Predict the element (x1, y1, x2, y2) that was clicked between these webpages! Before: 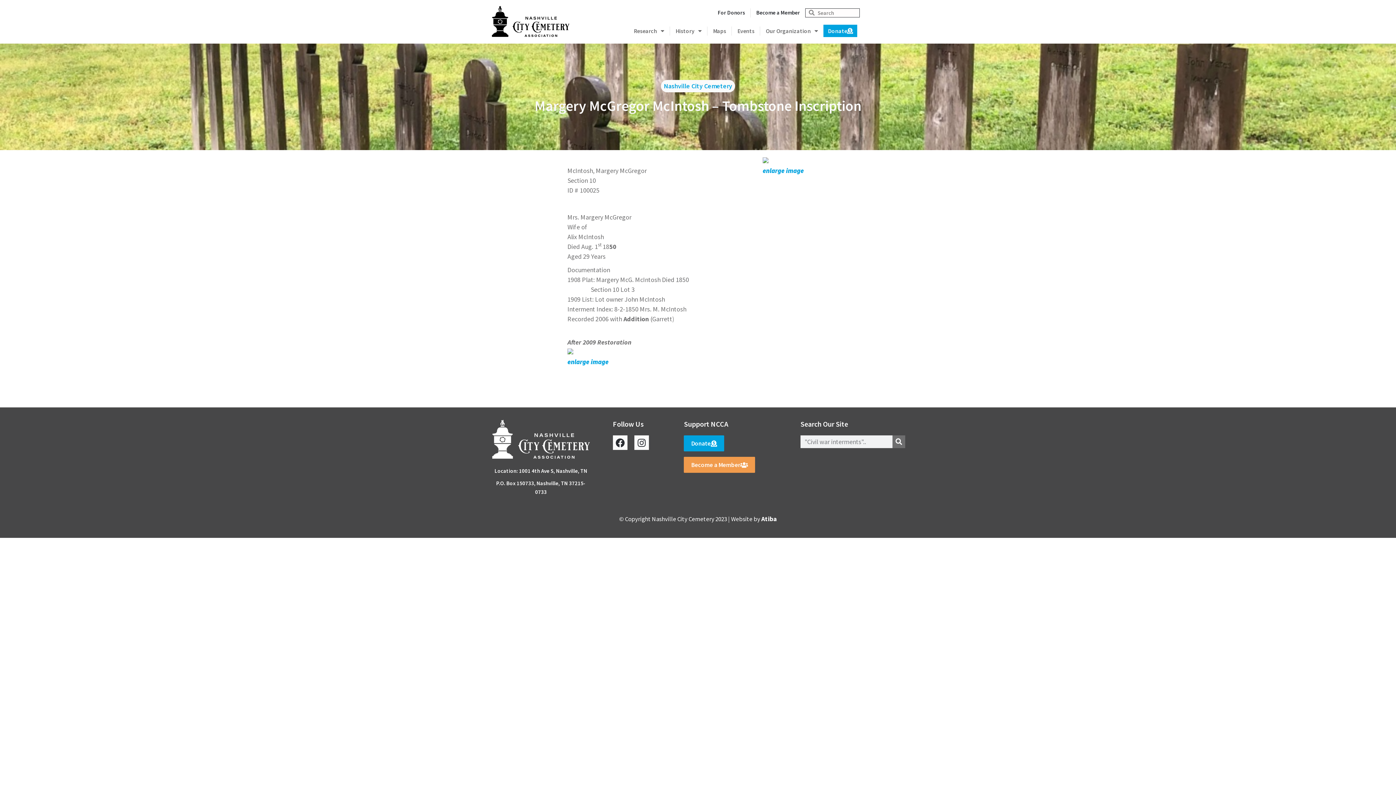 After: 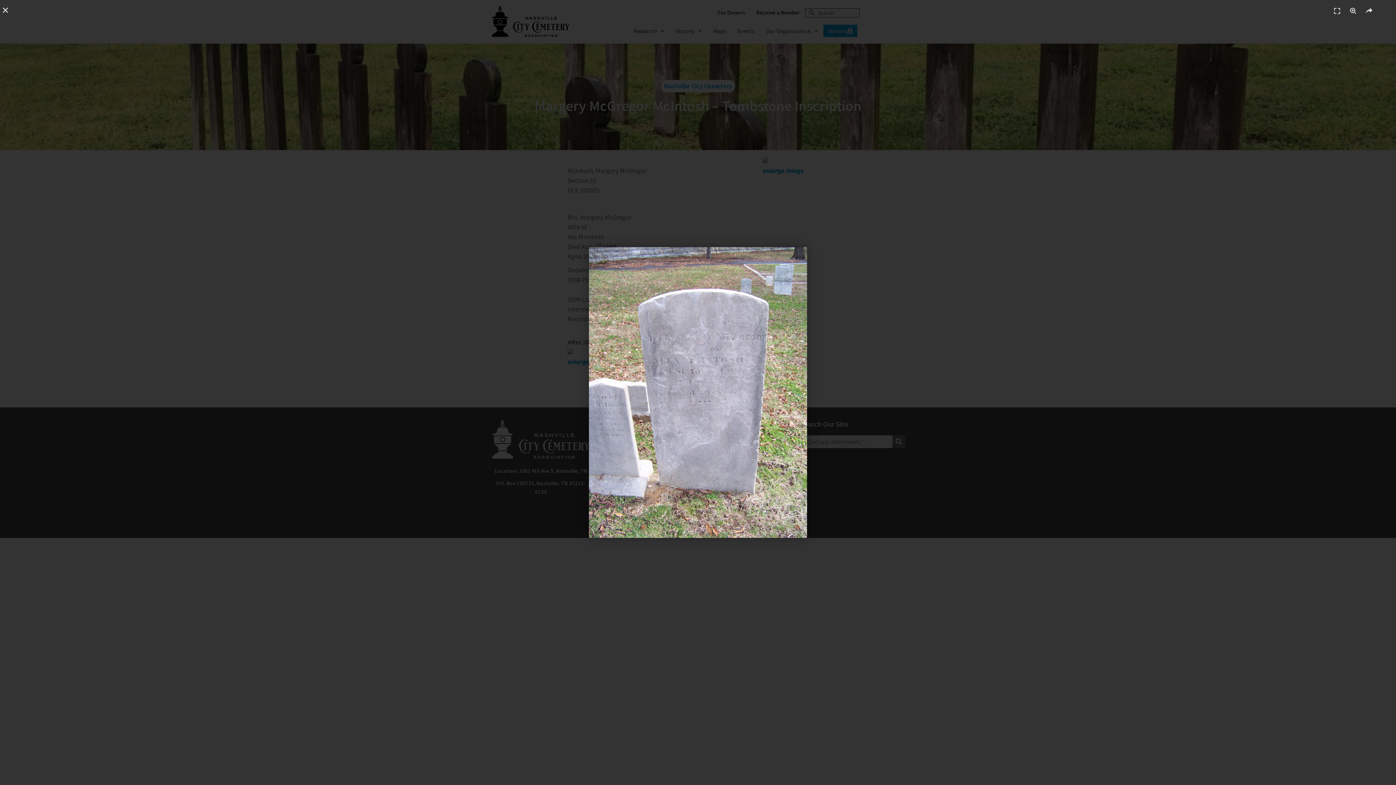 Action: label: enlarge image bbox: (567, 357, 608, 366)